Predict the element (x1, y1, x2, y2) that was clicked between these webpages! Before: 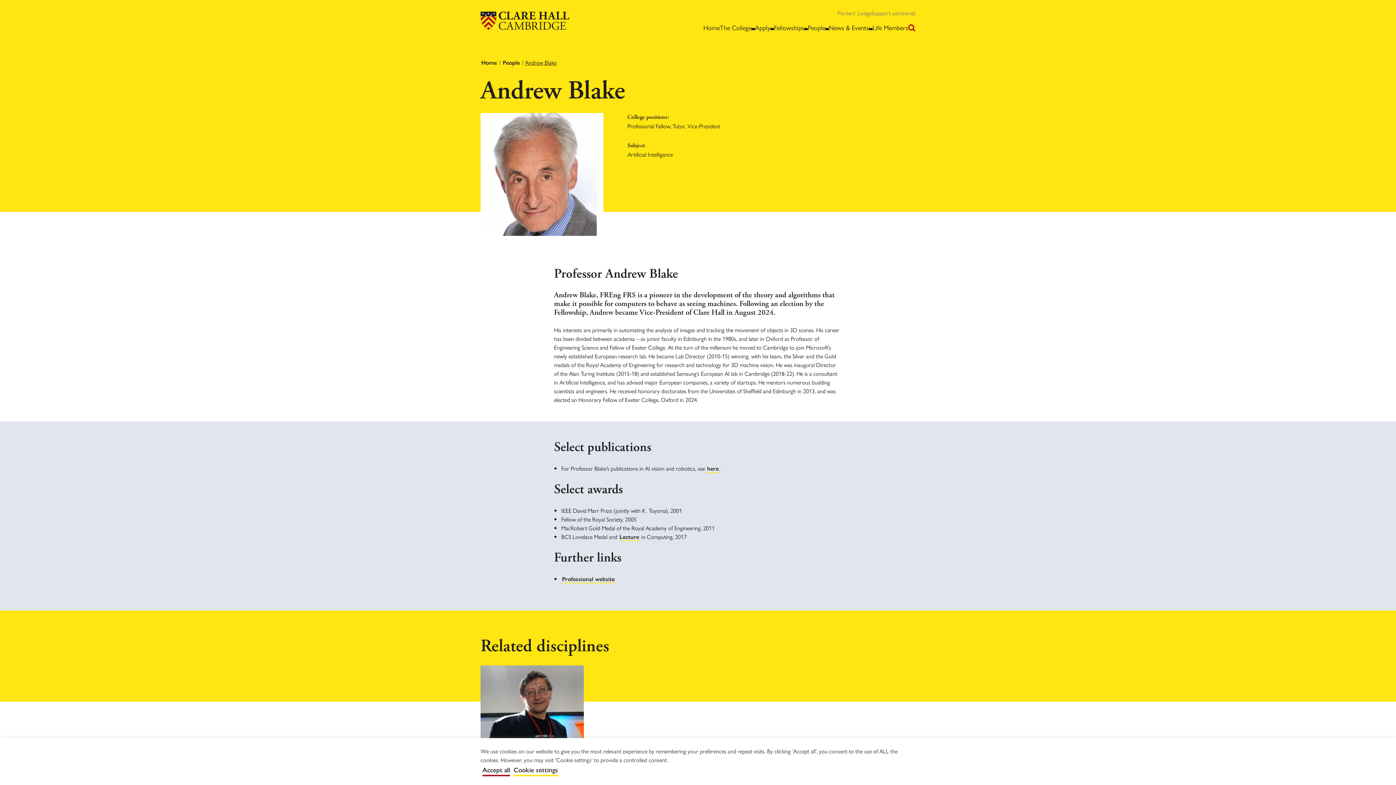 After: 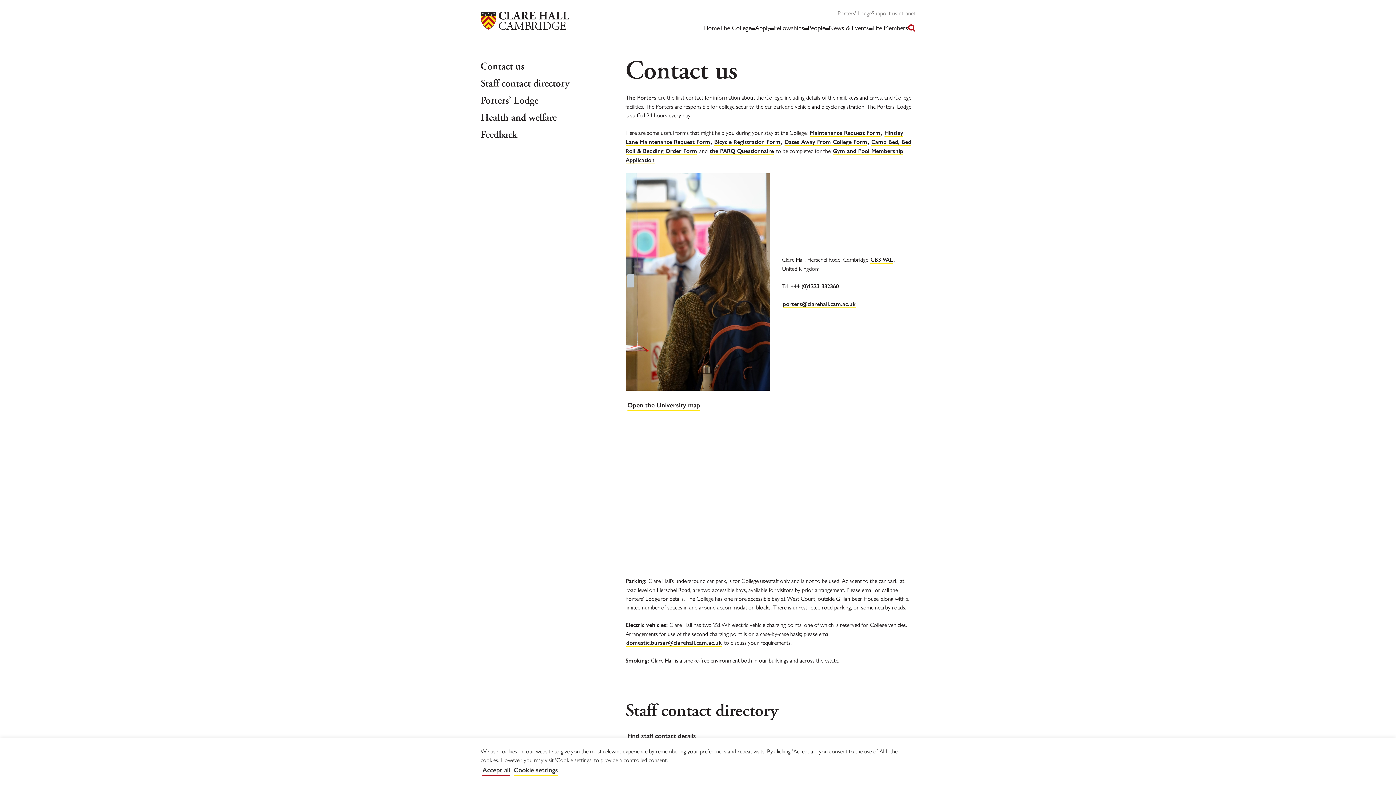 Action: label: Porters’ Lodge bbox: (837, 8, 872, 17)